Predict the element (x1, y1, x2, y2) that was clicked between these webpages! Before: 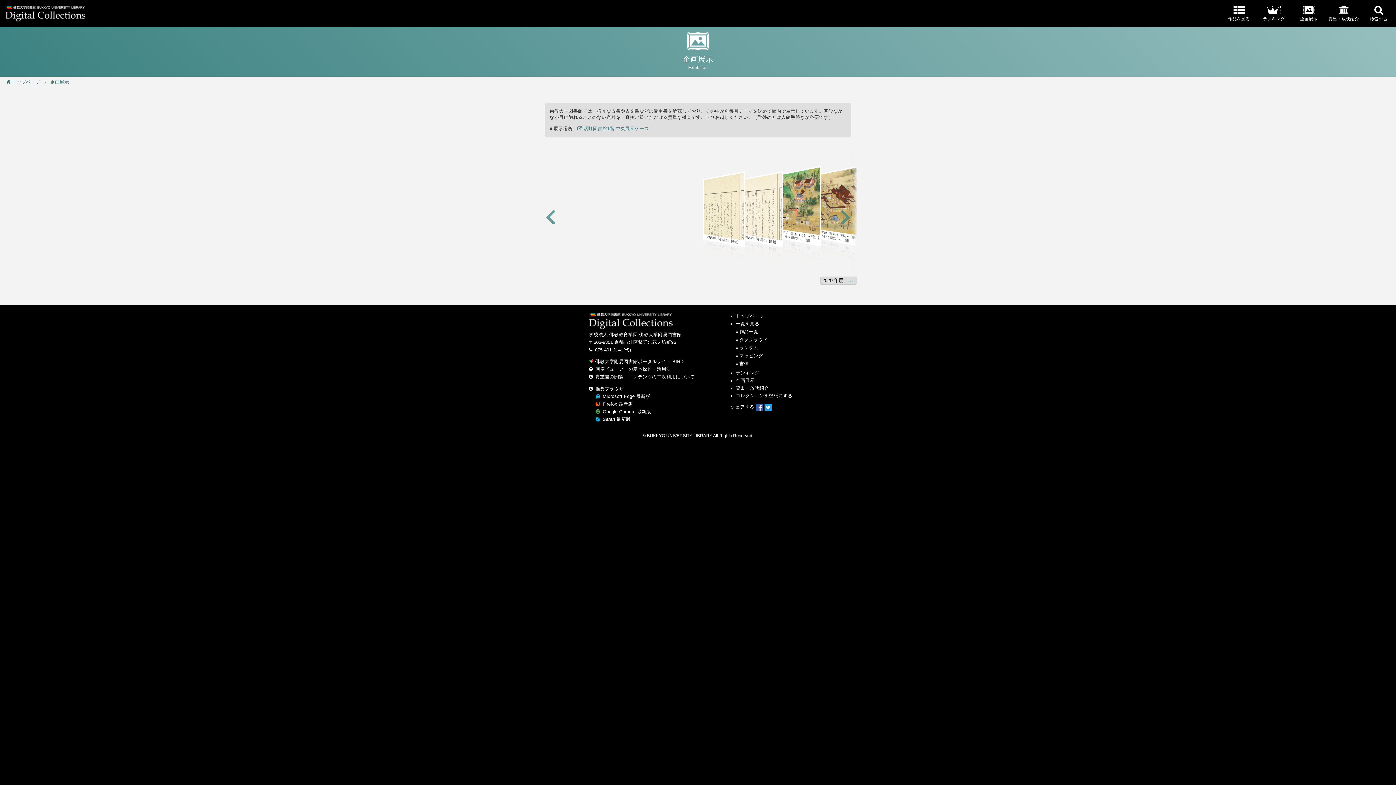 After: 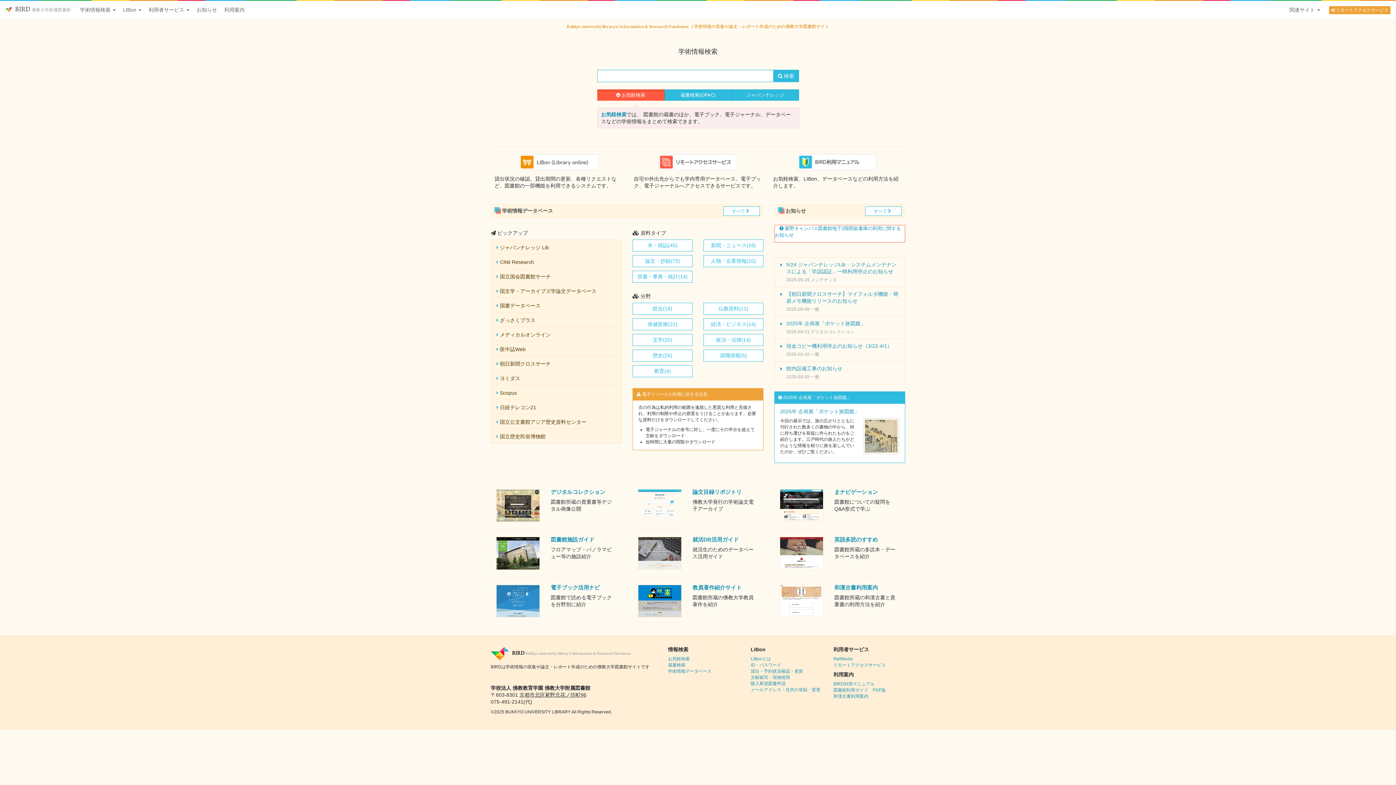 Action: bbox: (589, 359, 683, 364) label: 佛教大学附属図書館ポータルサイト BIRD